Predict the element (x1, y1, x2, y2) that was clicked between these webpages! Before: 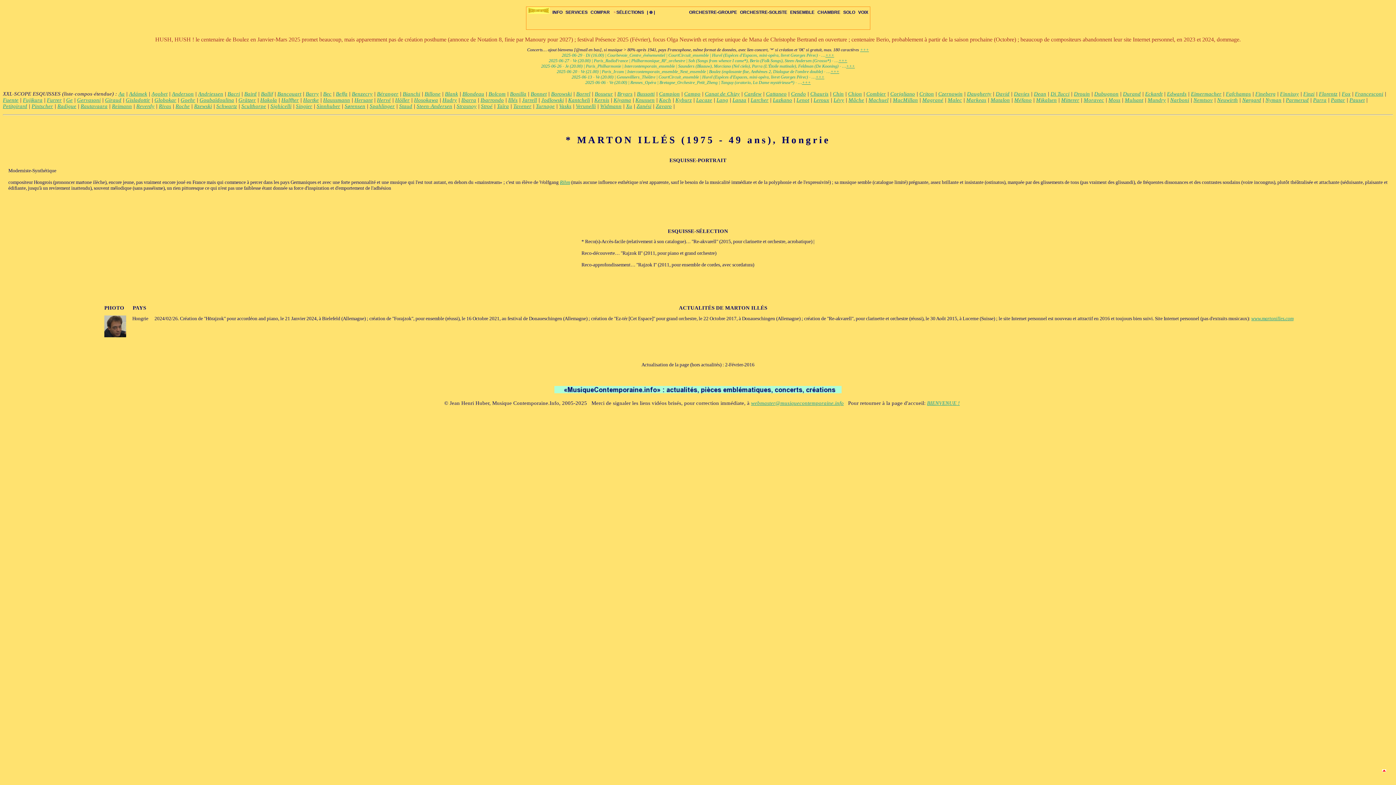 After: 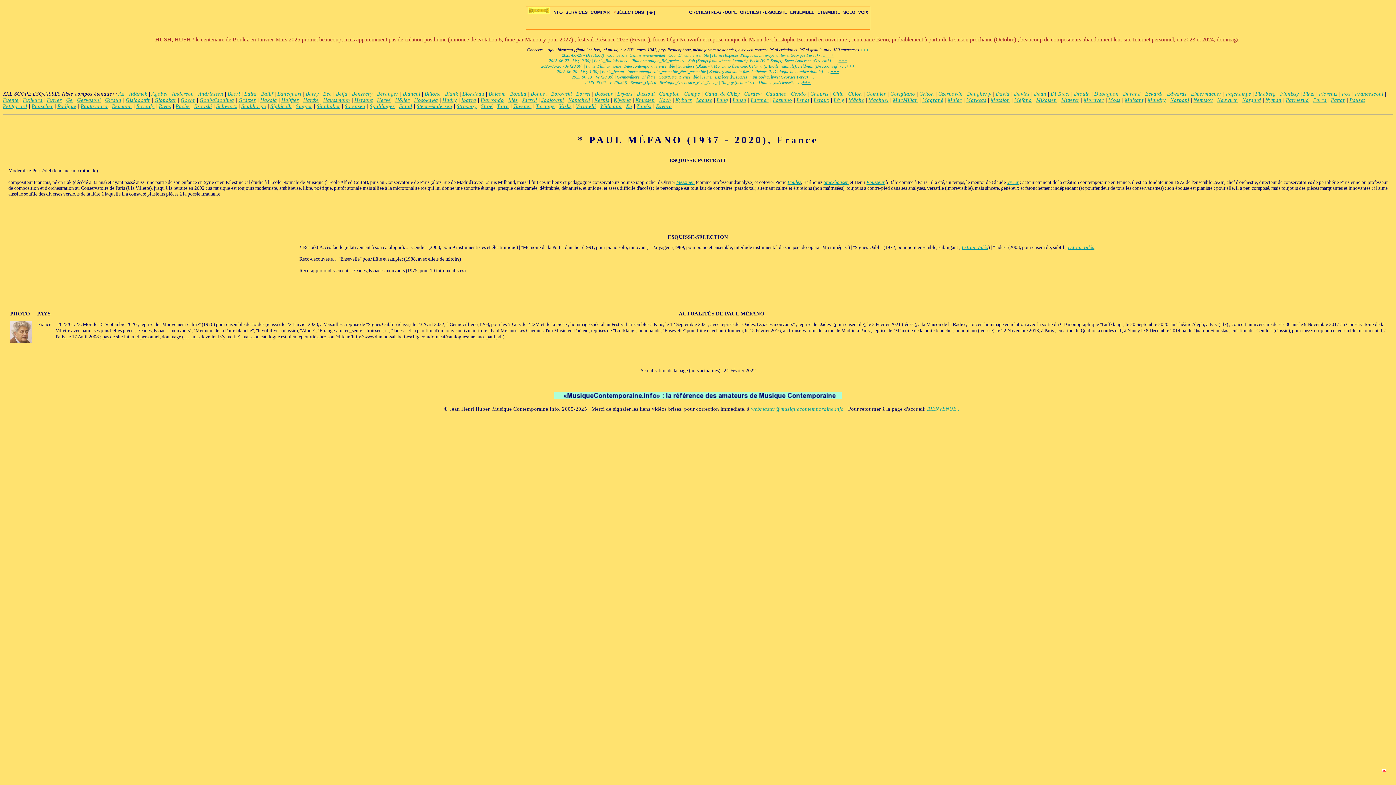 Action: label: Méfano bbox: (1014, 96, 1032, 102)